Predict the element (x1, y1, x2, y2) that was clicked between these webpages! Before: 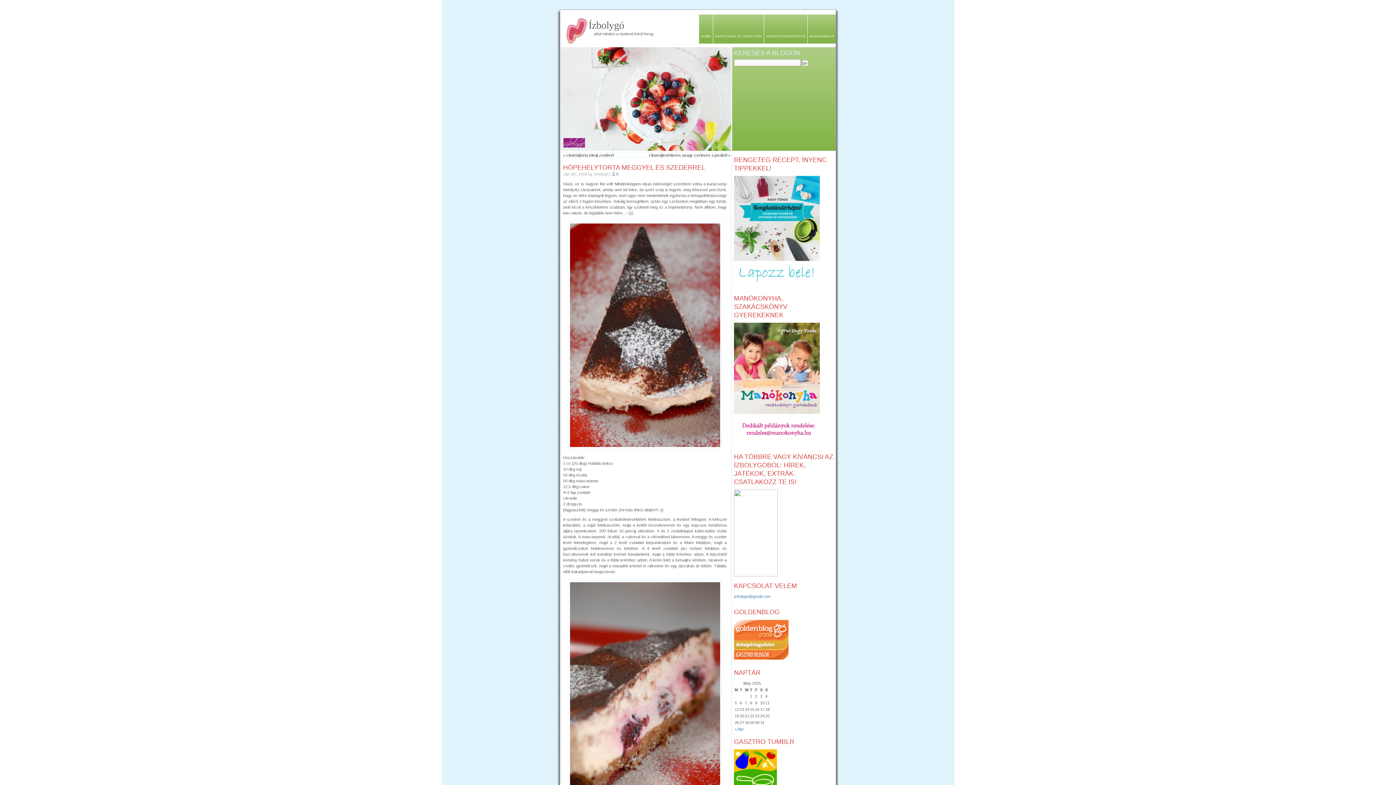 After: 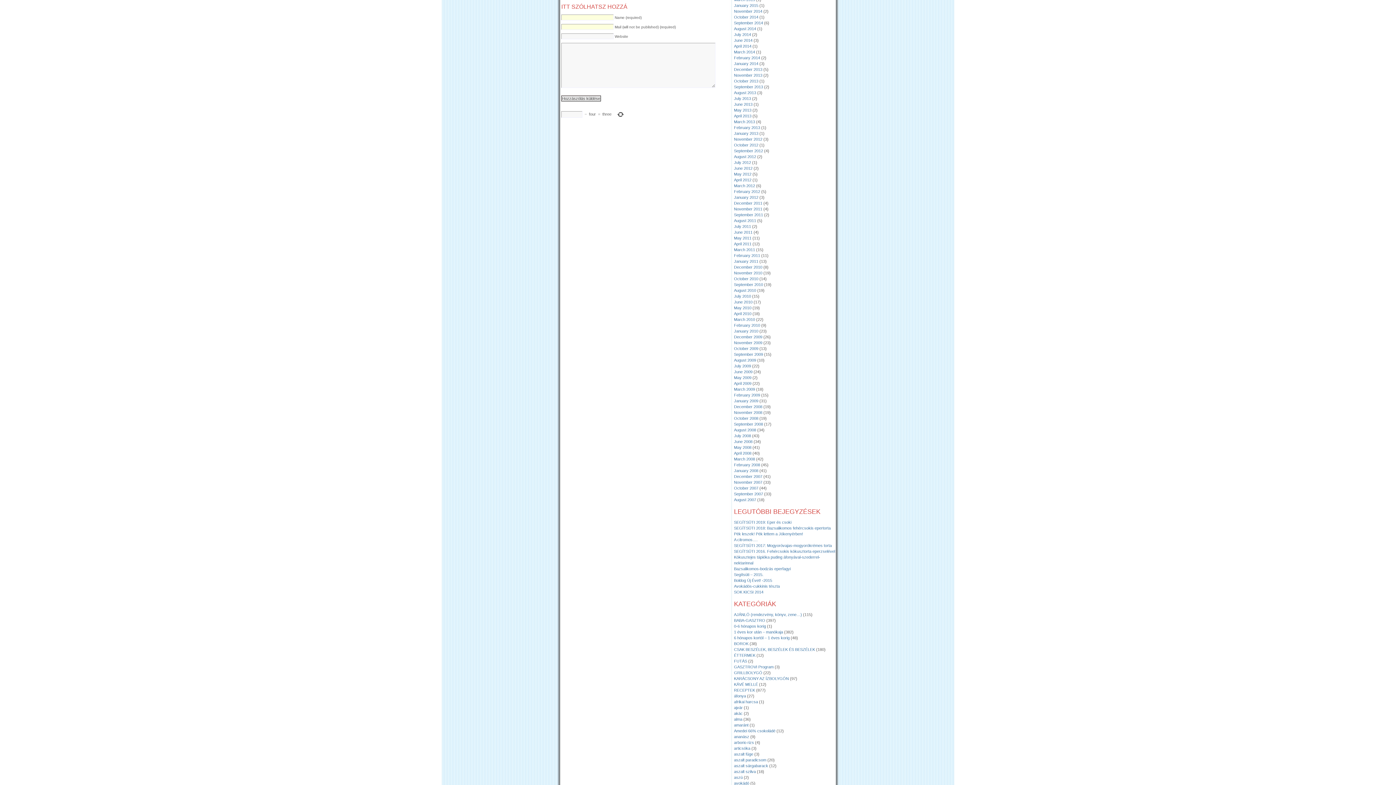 Action: label: 0 bbox: (612, 171, 618, 176)